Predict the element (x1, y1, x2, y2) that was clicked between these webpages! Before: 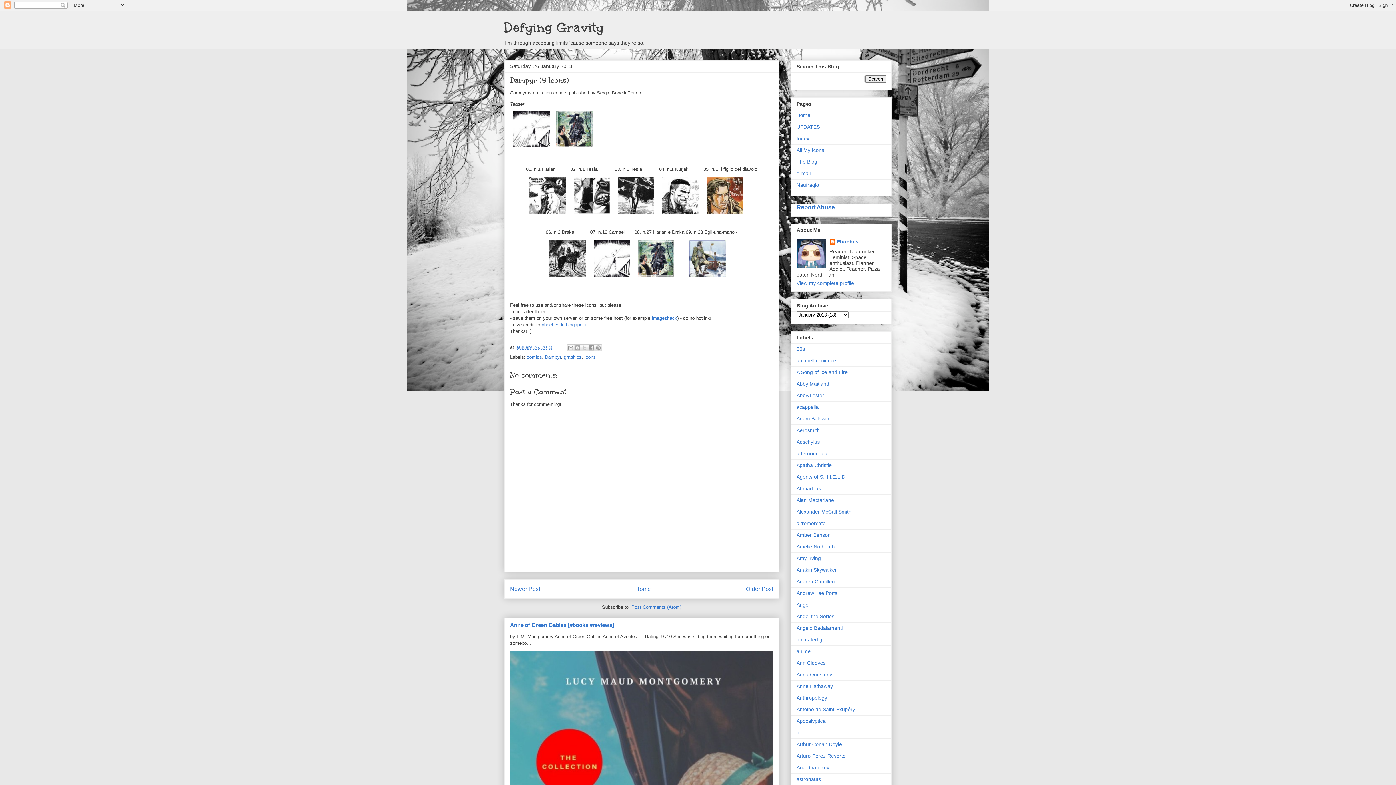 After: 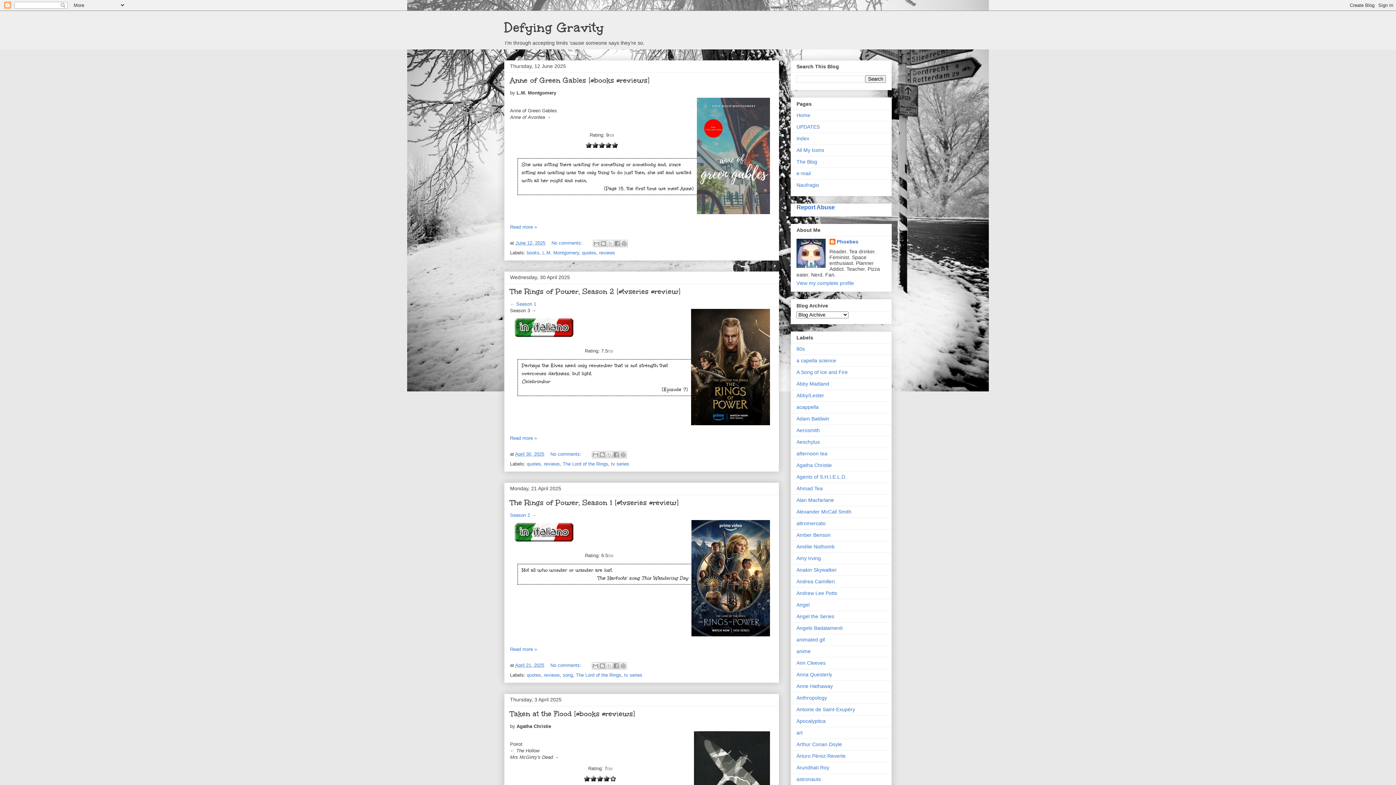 Action: bbox: (504, 18, 604, 36) label: Defying Gravity